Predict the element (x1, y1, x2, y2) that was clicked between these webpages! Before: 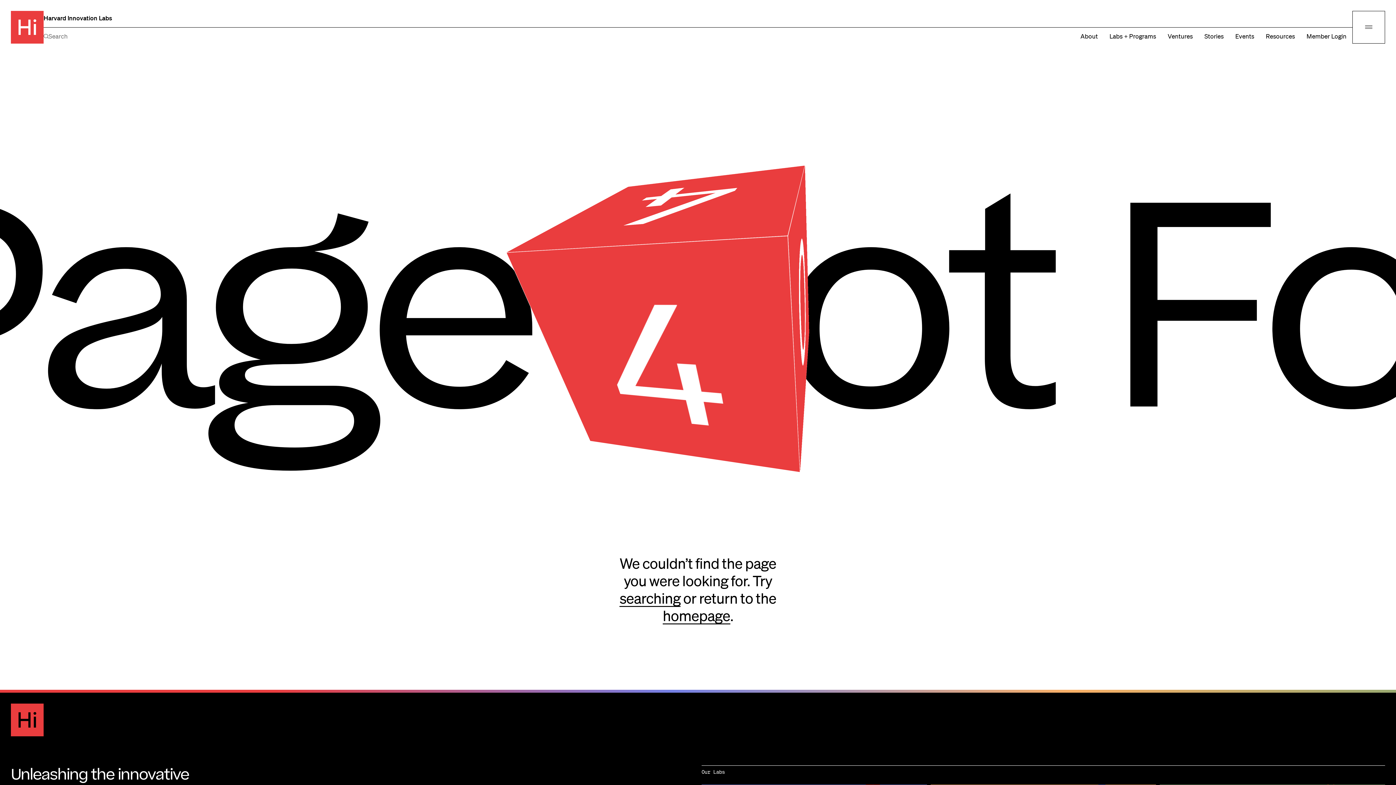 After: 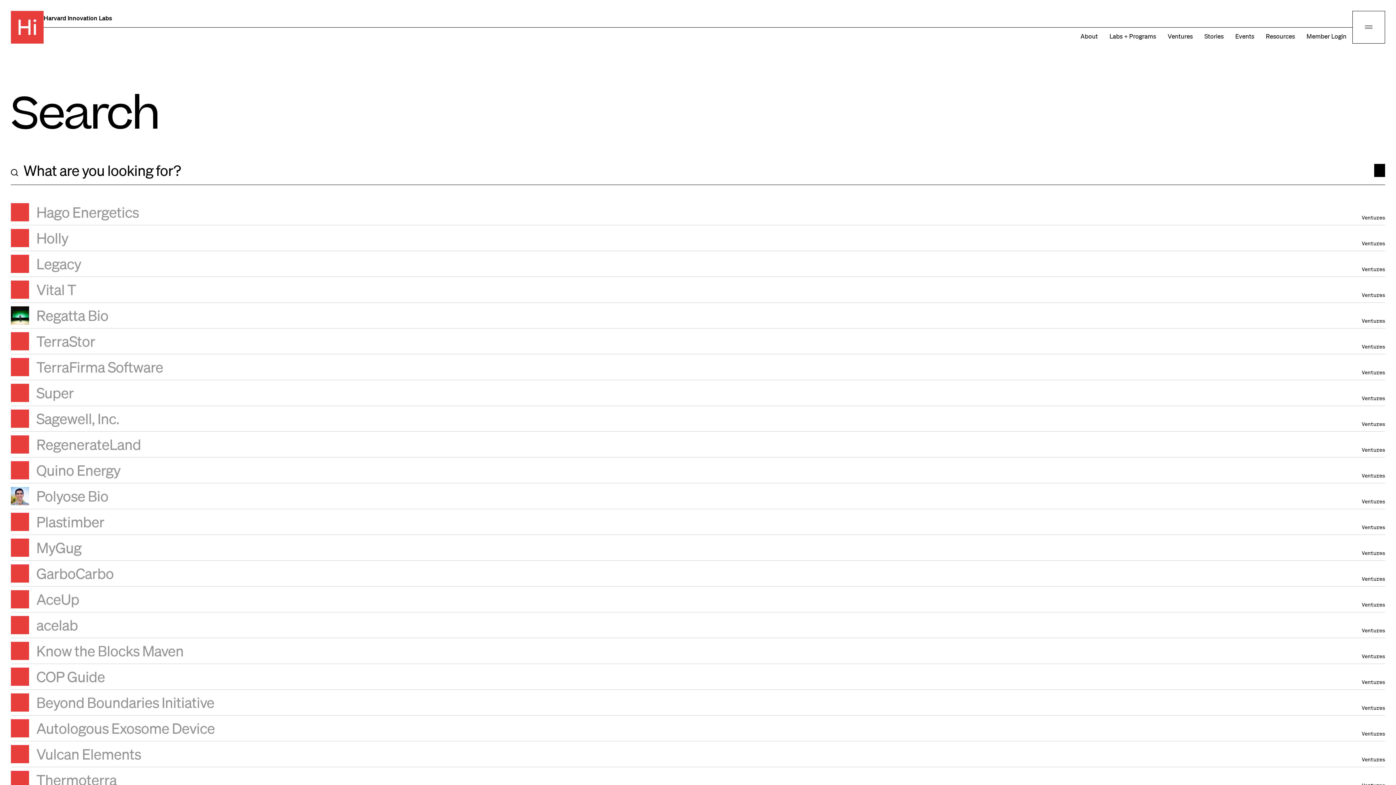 Action: label: searching bbox: (619, 589, 680, 607)